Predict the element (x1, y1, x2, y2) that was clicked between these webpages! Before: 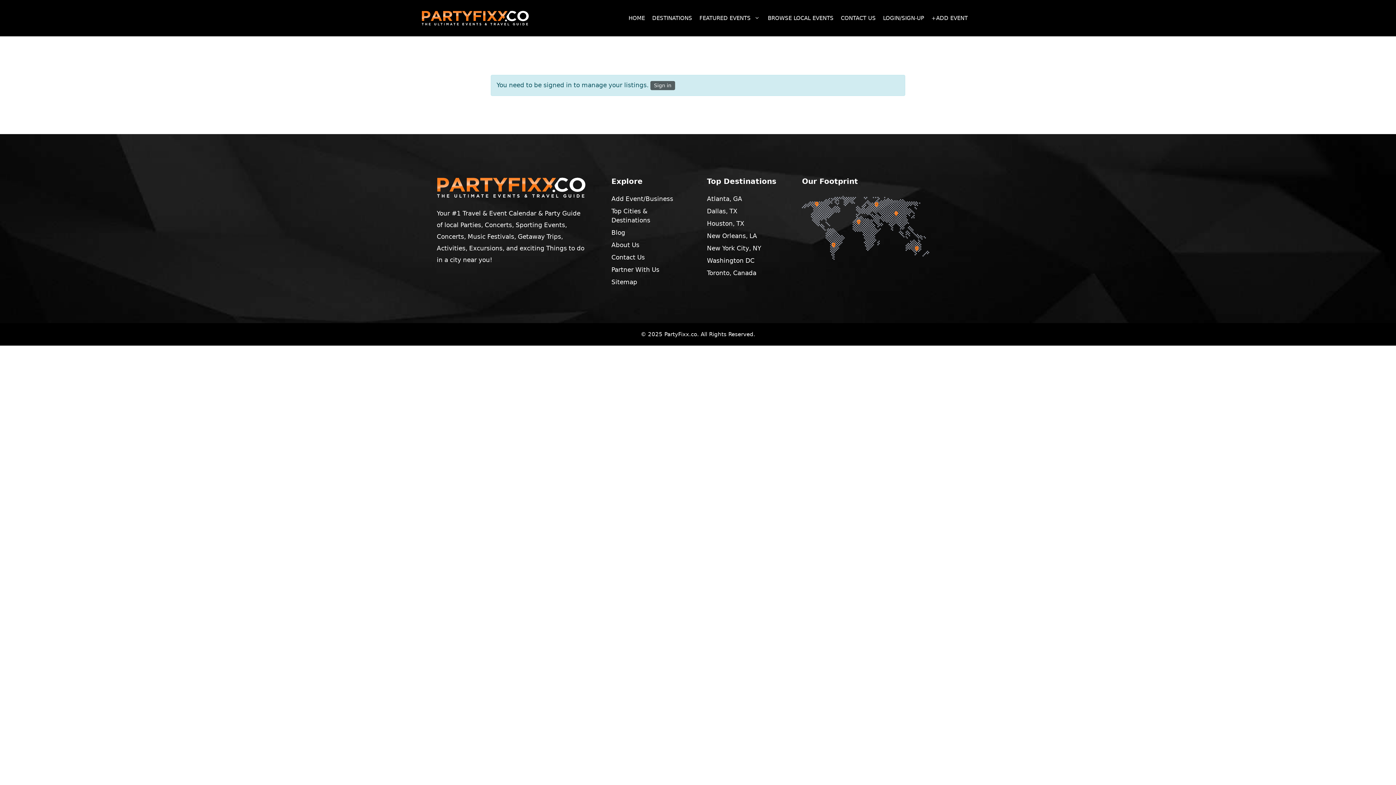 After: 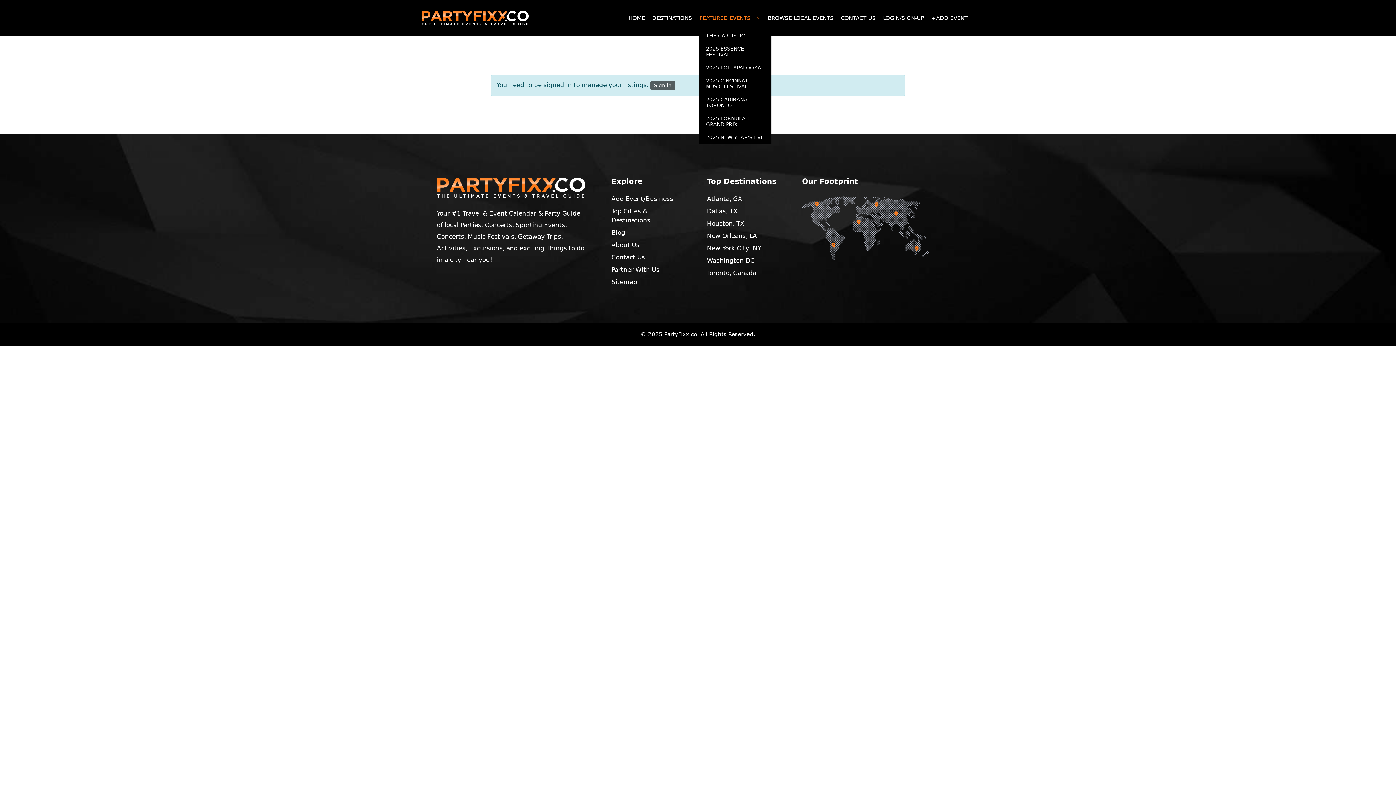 Action: bbox: (750, 7, 767, 29) label: Open Sub-Menu